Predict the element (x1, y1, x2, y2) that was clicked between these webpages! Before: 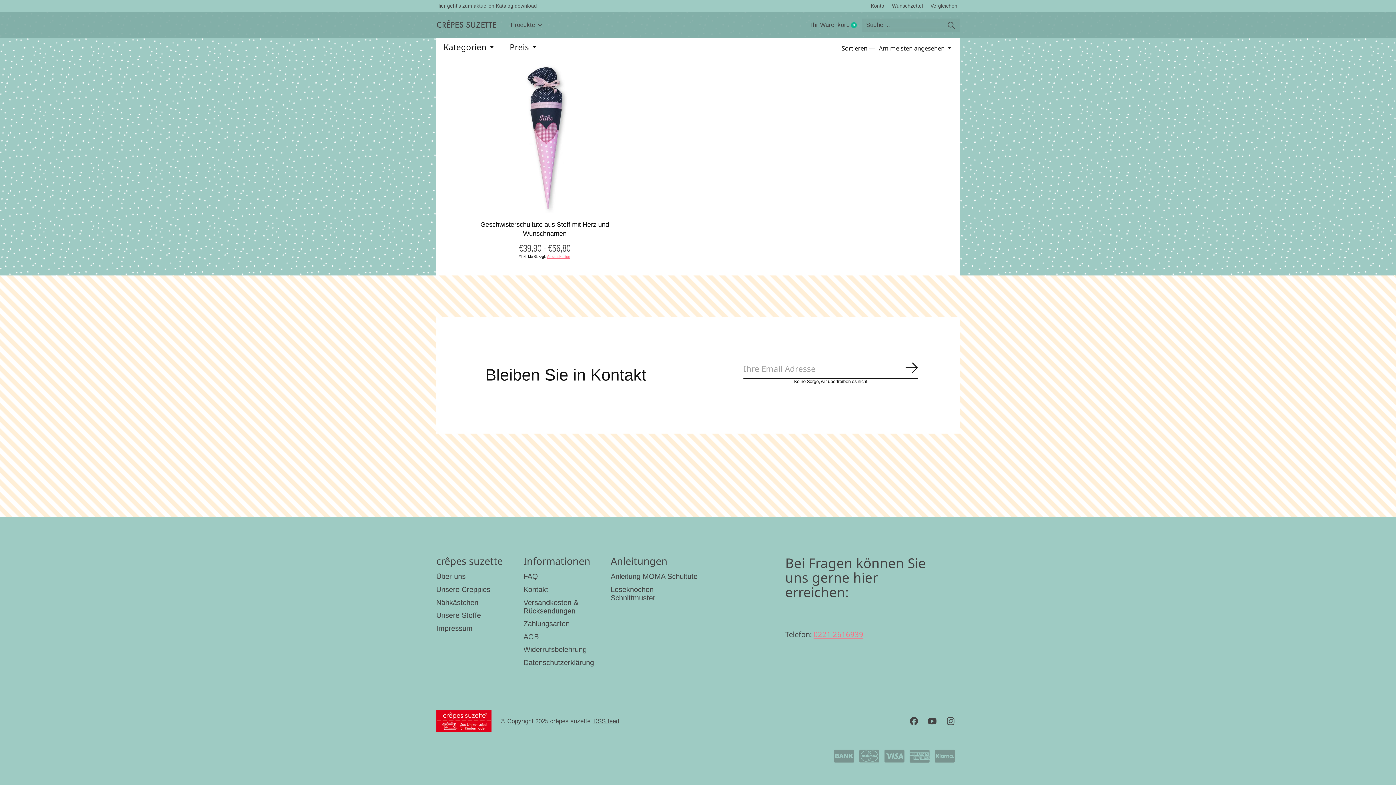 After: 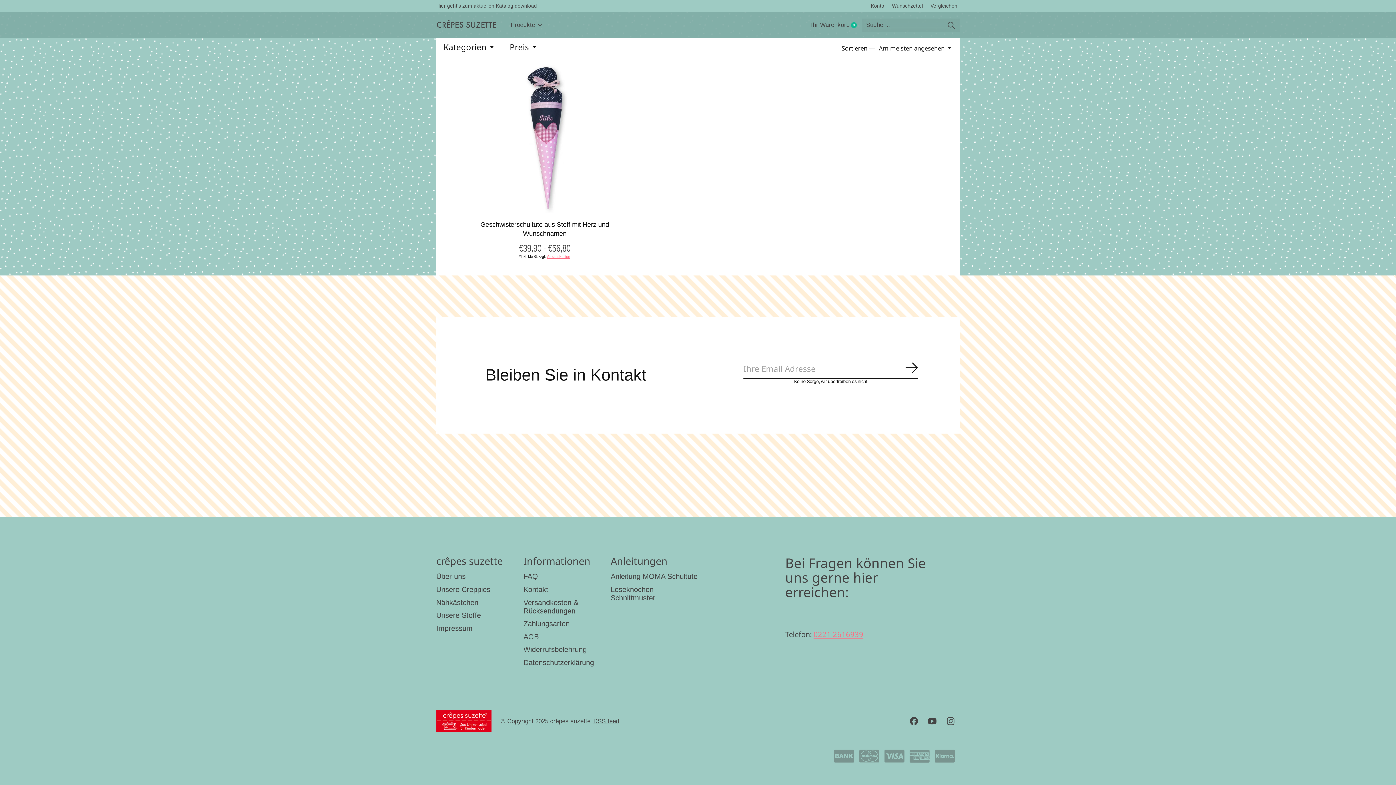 Action: bbox: (813, 629, 863, 639) label: 0221 2616939